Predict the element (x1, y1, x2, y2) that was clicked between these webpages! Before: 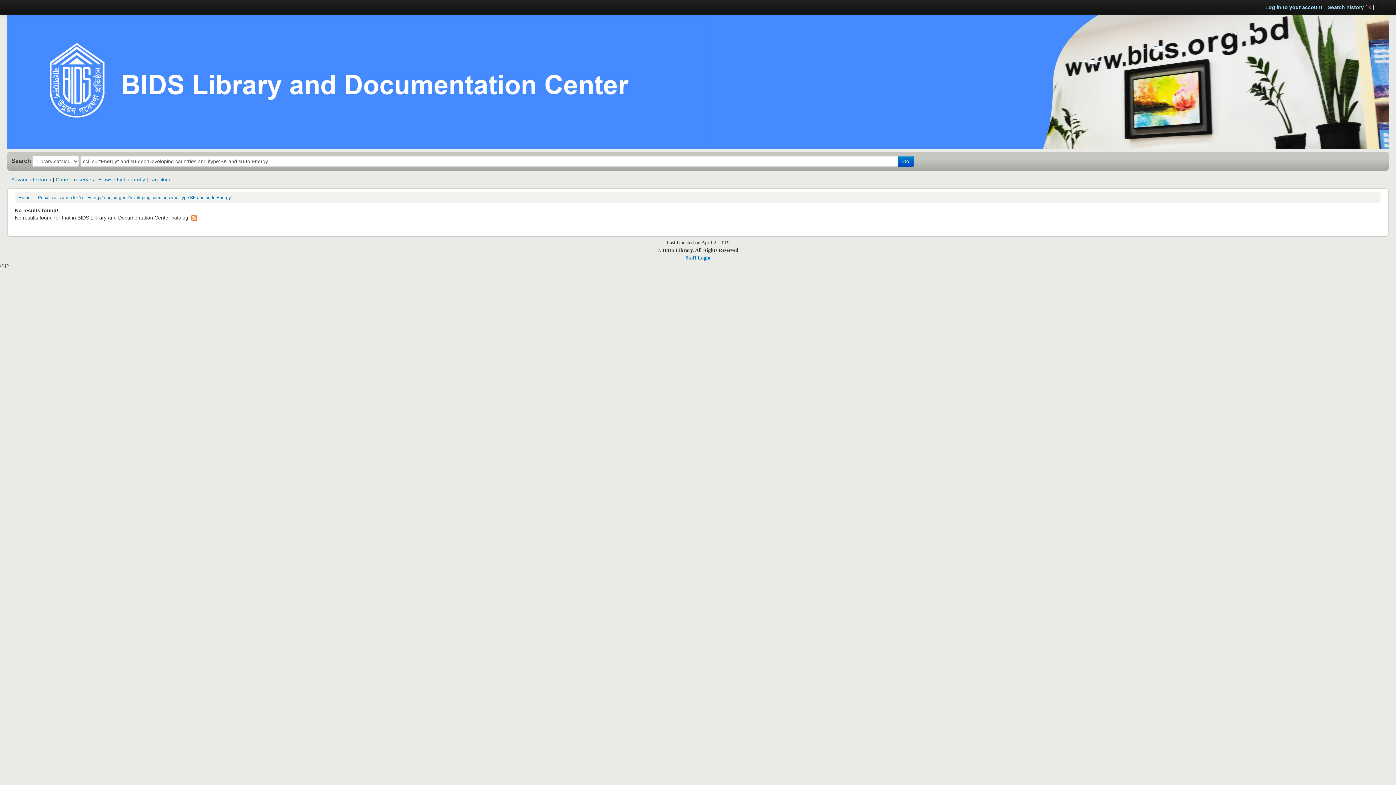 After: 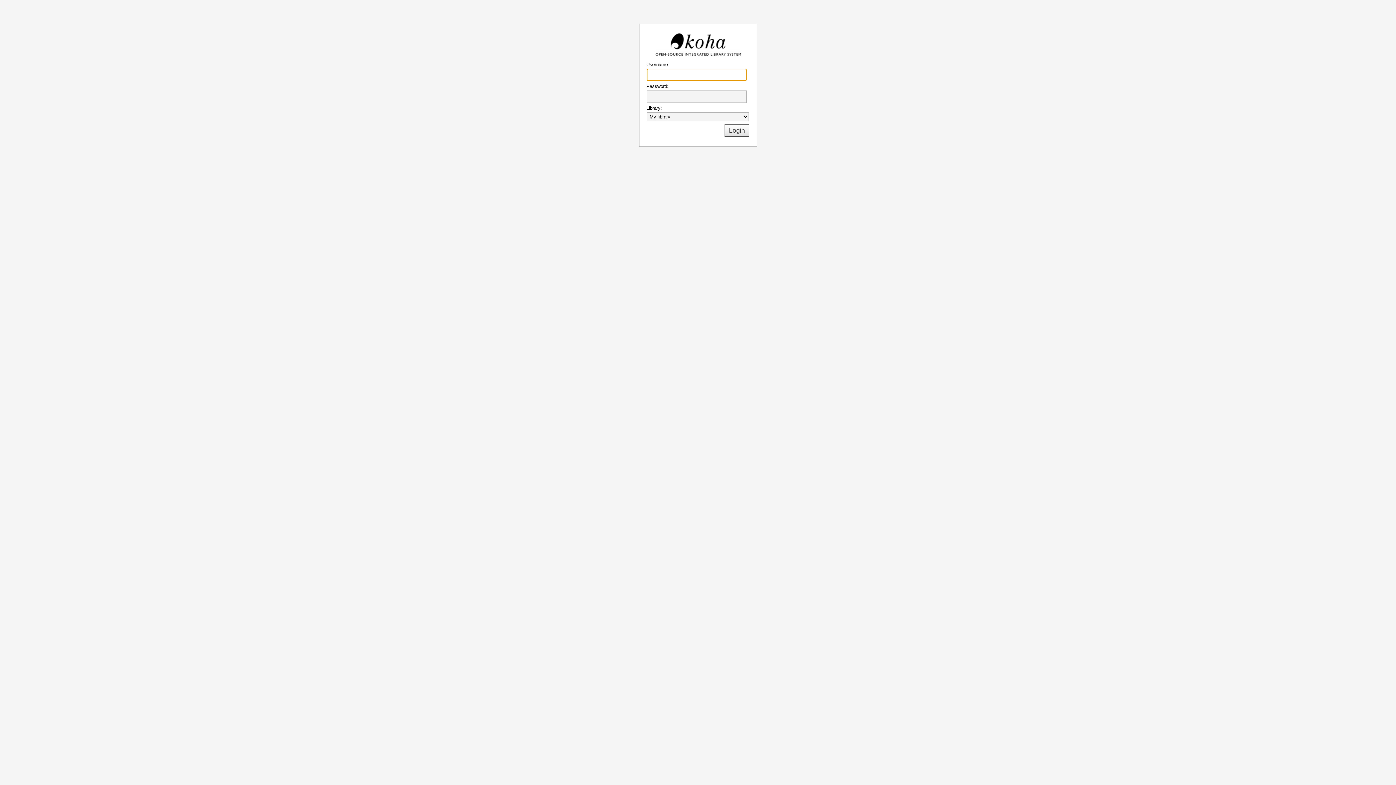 Action: label: Staff Login bbox: (685, 255, 710, 260)